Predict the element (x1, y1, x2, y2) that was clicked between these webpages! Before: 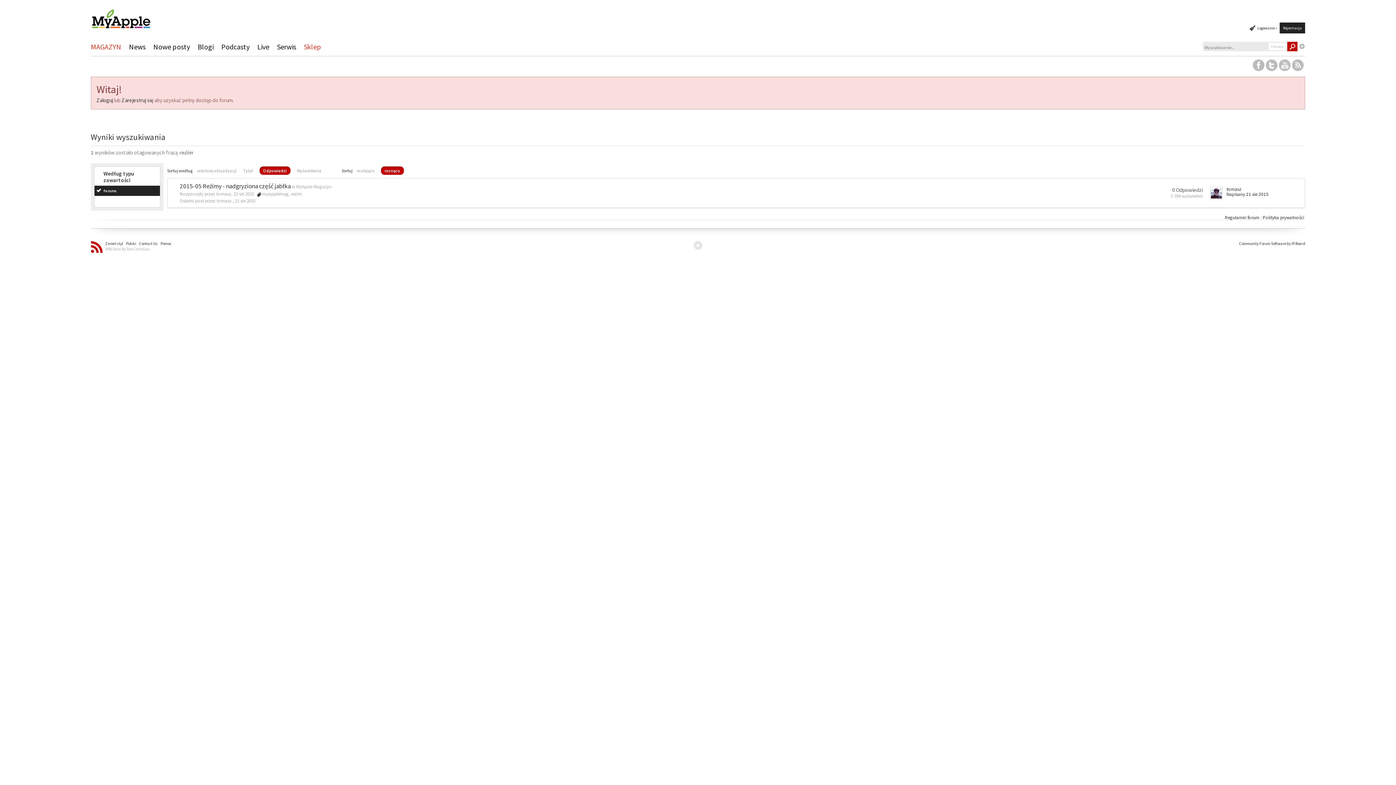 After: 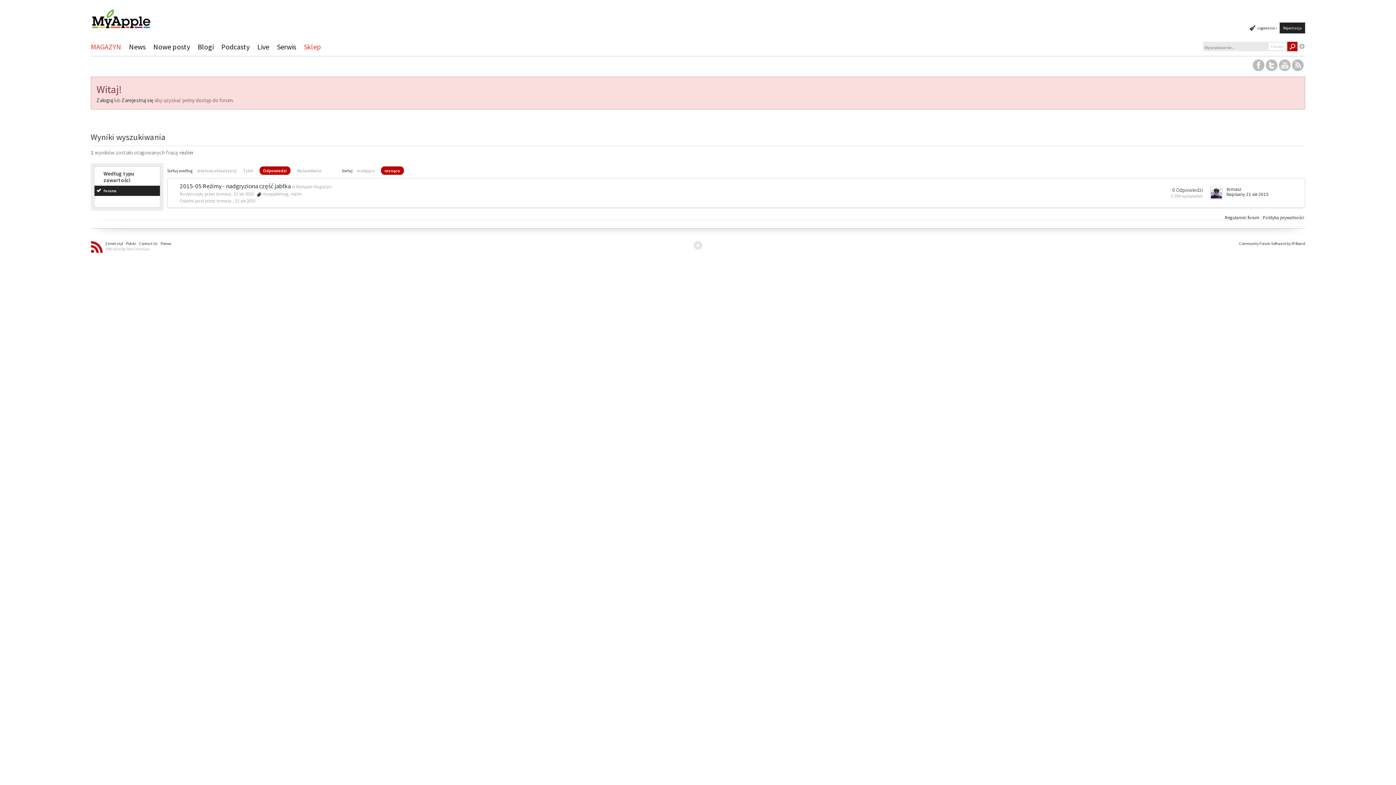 Action: label: Forums bbox: (94, 185, 159, 196)